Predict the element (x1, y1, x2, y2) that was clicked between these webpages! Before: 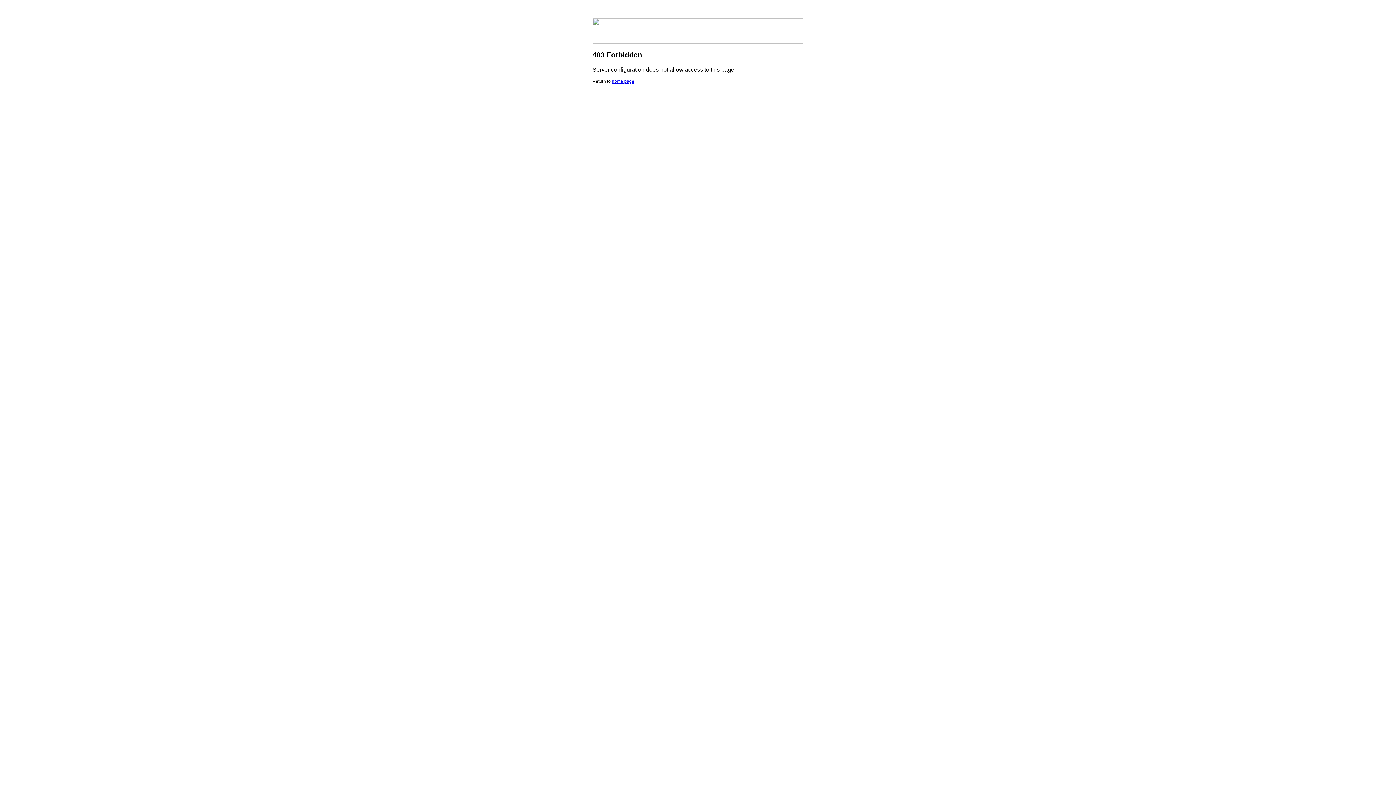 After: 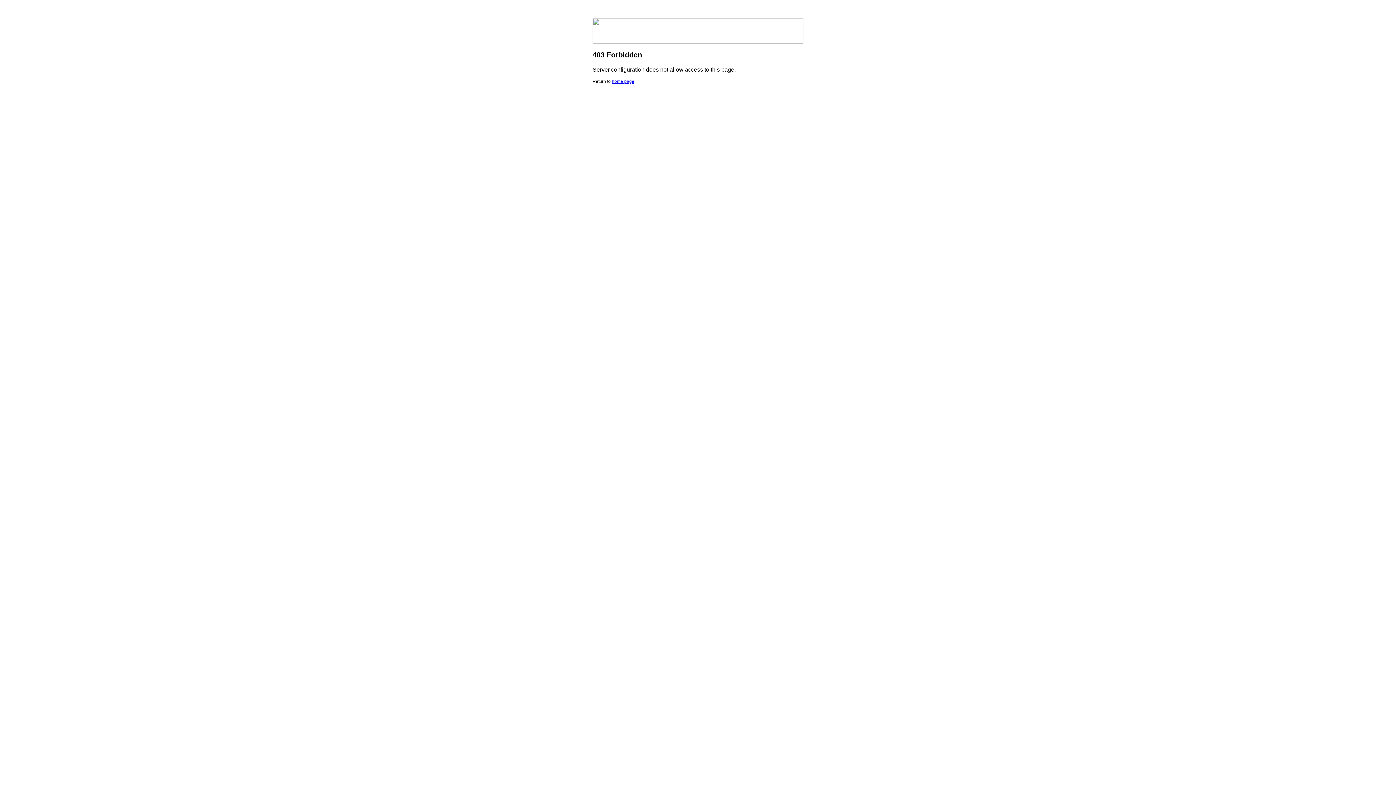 Action: label: home page bbox: (612, 78, 634, 84)